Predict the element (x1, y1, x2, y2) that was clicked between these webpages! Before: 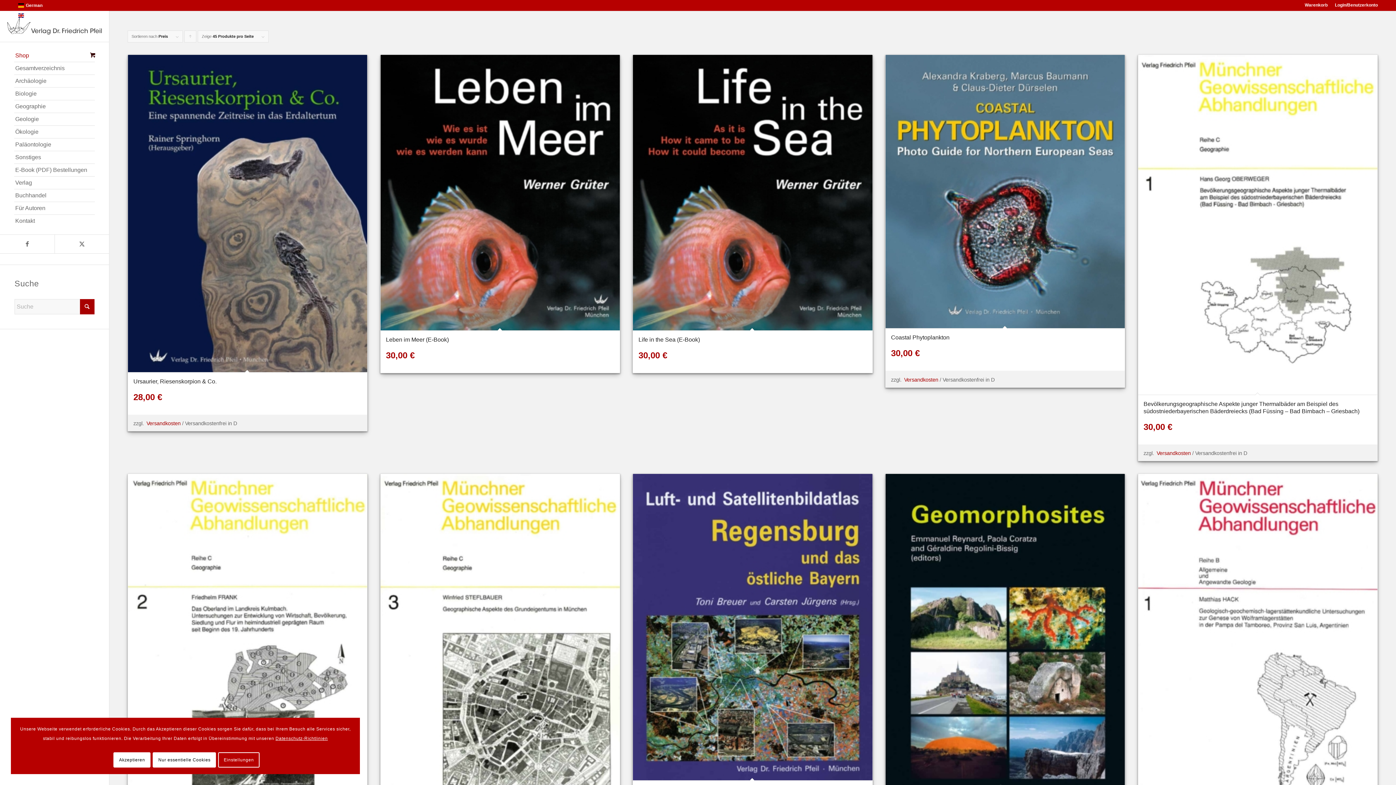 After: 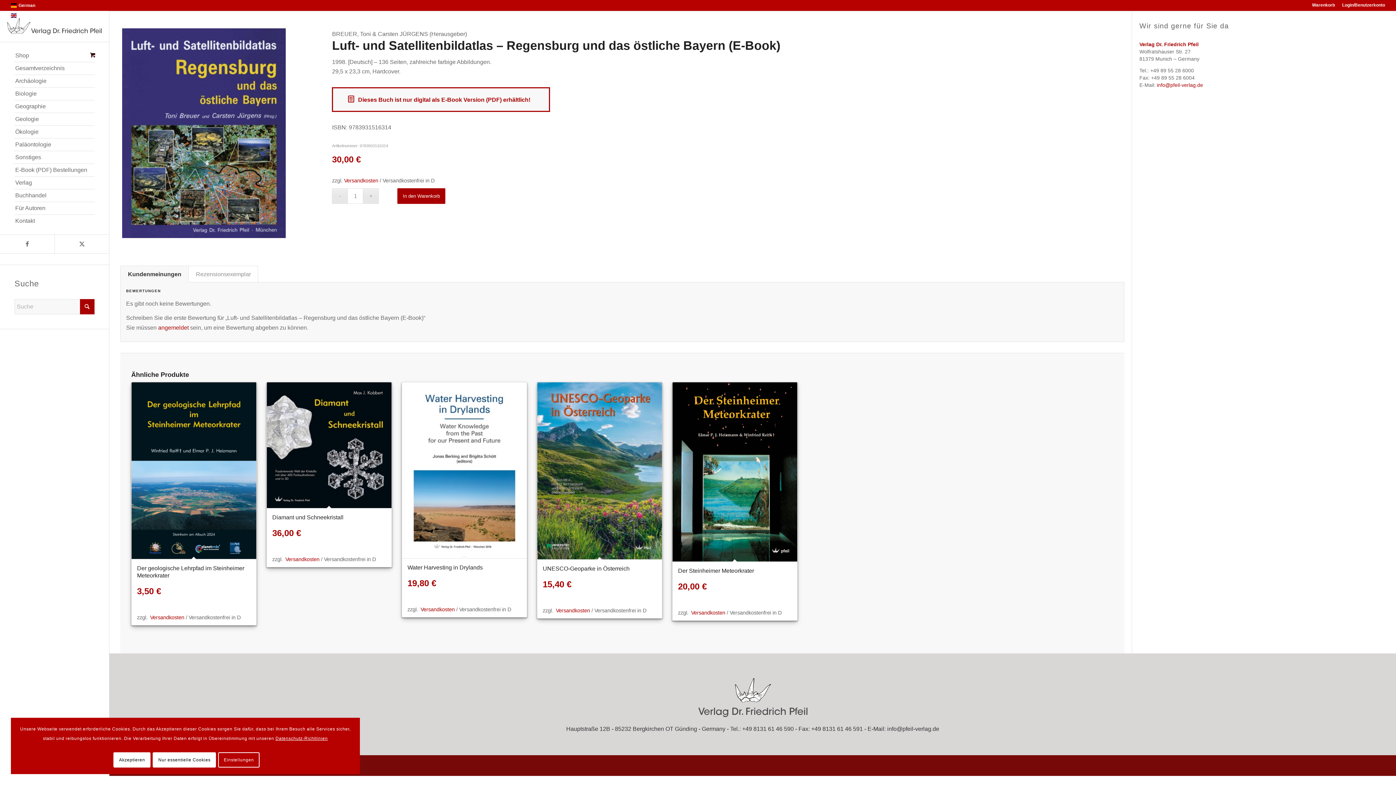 Action: bbox: (633, 474, 872, 823) label: Luft- und Satellitenbildatlas – Regensburg und das östliche Bayern (E-Book)
30,00 €